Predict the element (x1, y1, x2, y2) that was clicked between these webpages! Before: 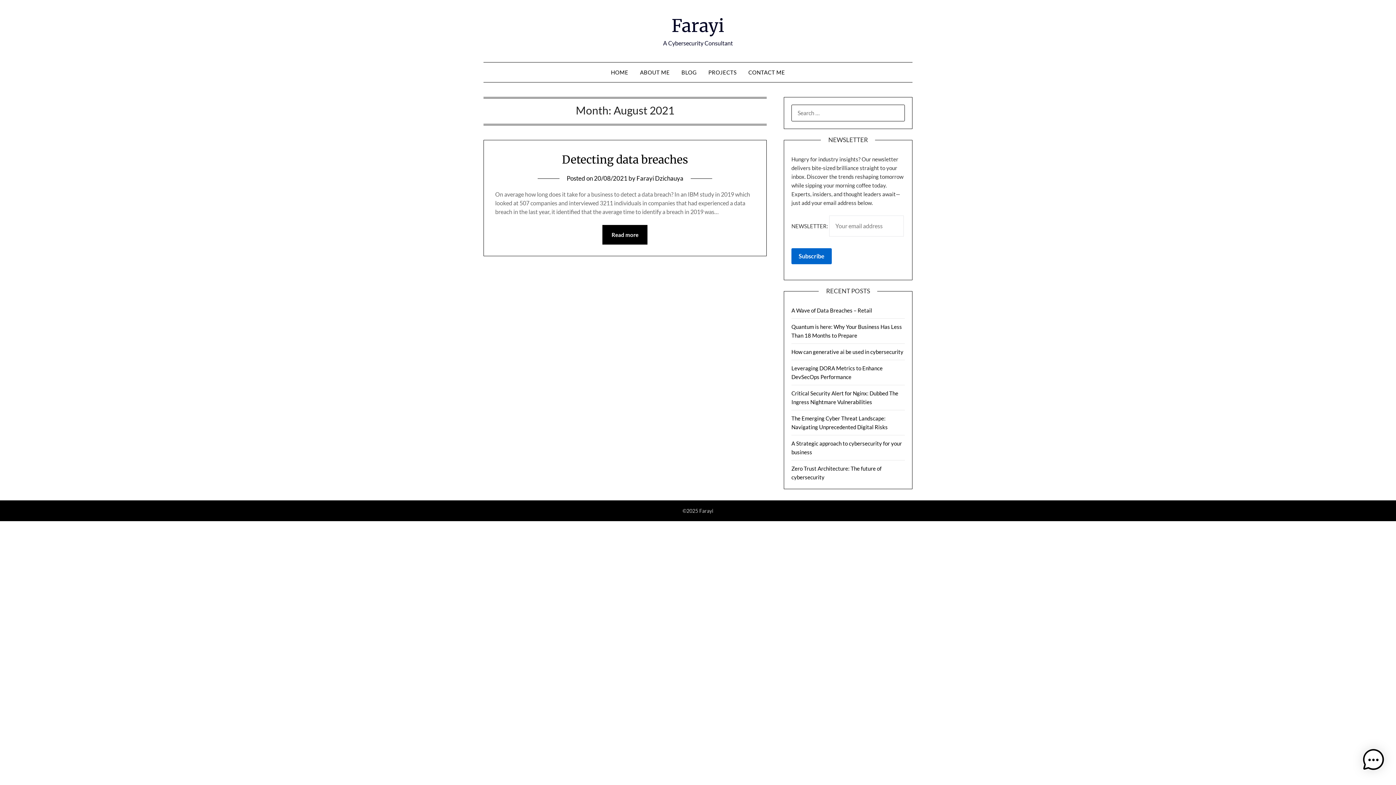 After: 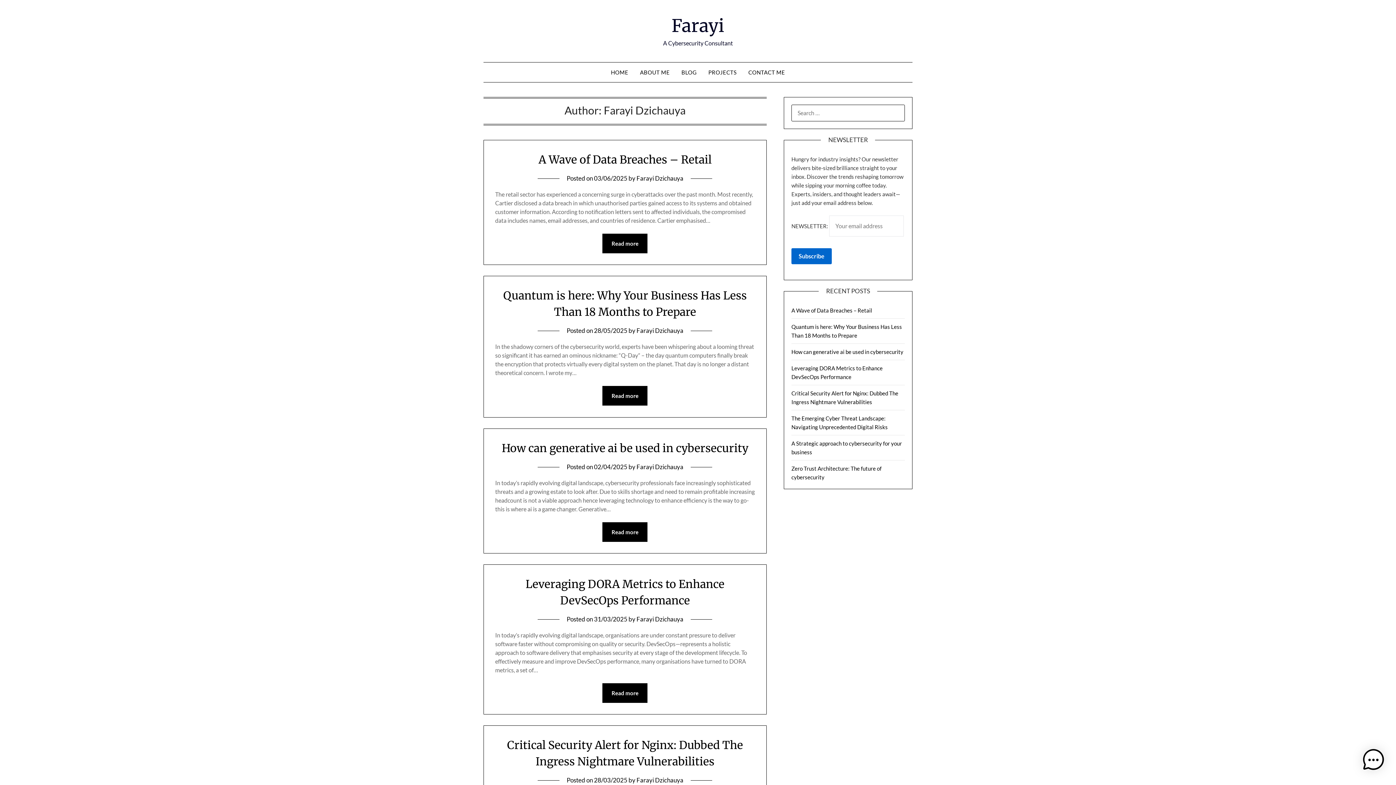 Action: label: Farayi Dzichauya bbox: (636, 174, 683, 182)